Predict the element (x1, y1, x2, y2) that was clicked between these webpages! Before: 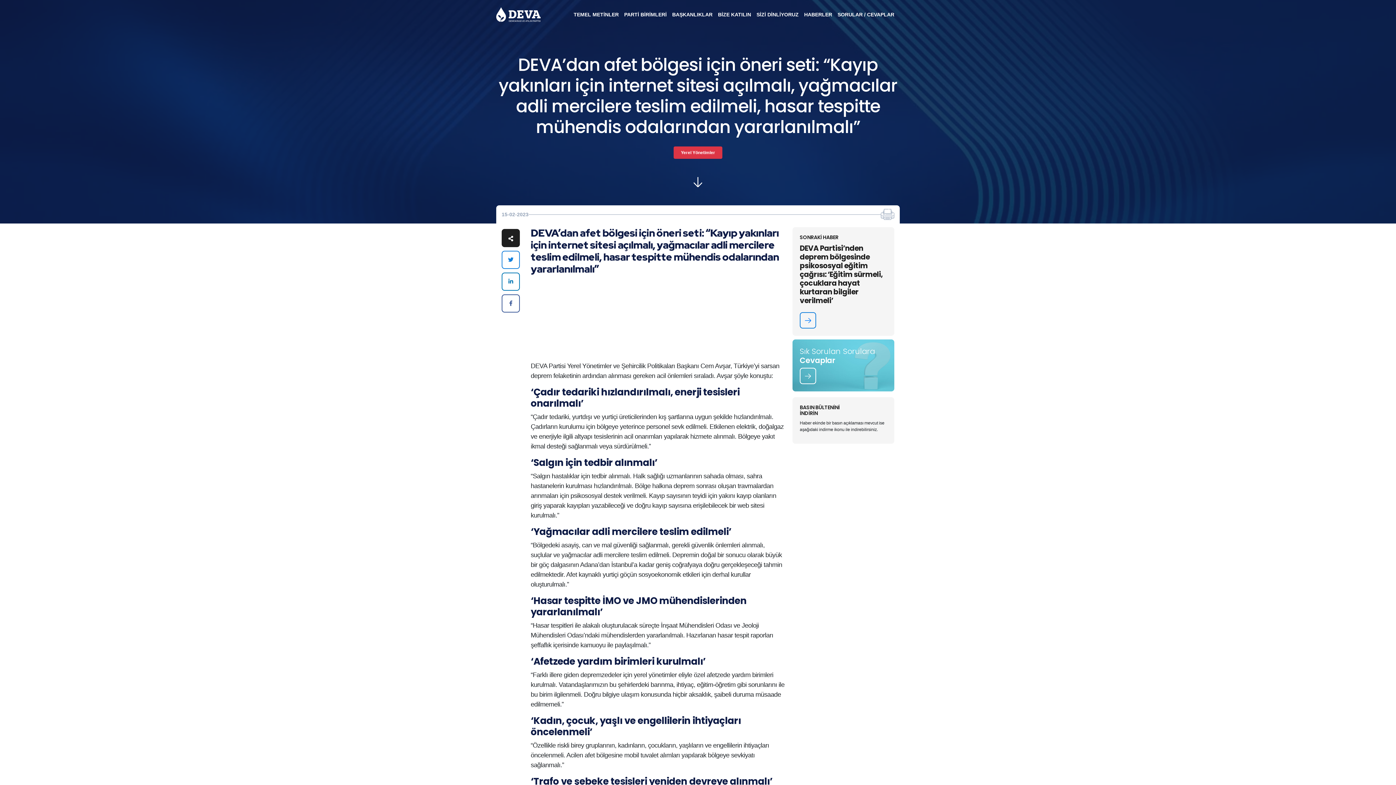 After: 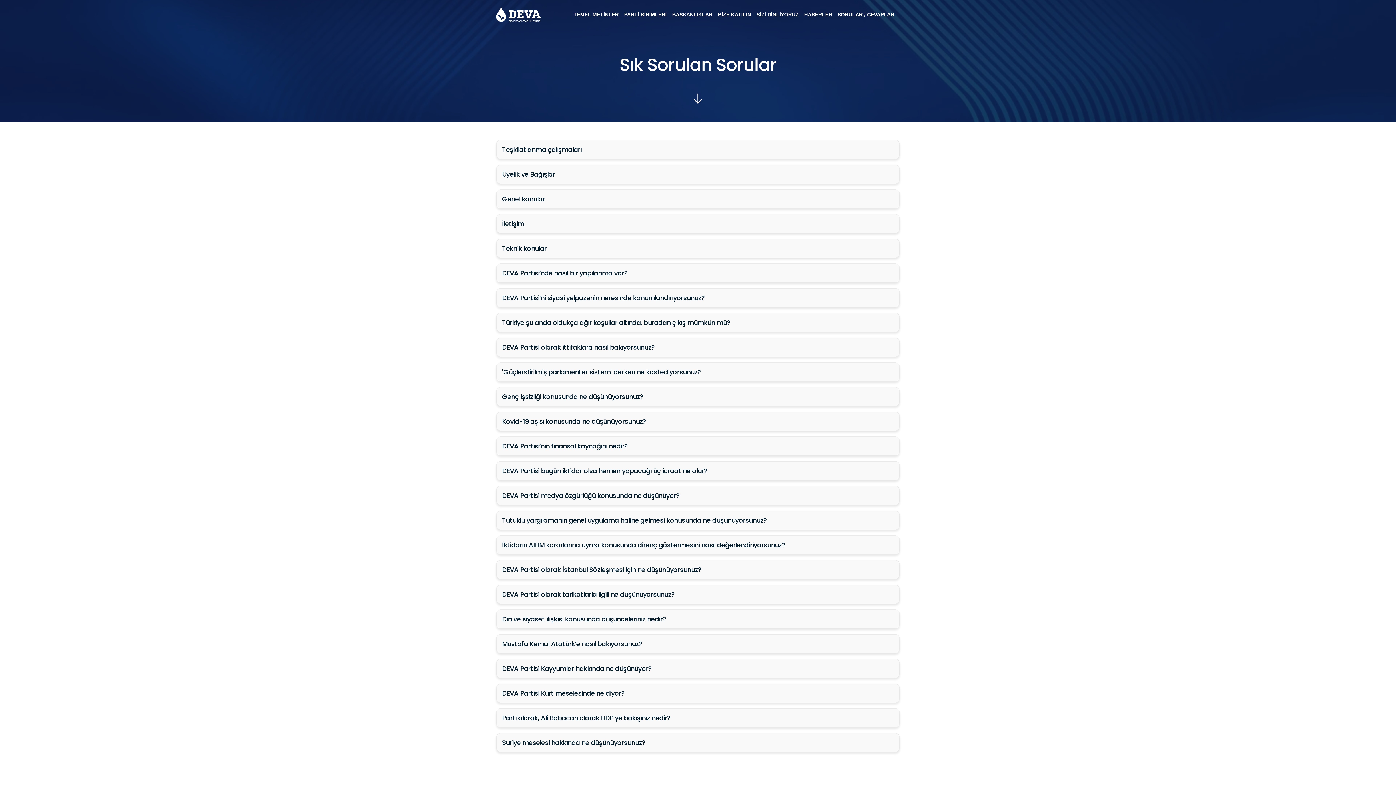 Action: label: SORULAR / CEVAPLAR bbox: (837, 5, 894, 23)